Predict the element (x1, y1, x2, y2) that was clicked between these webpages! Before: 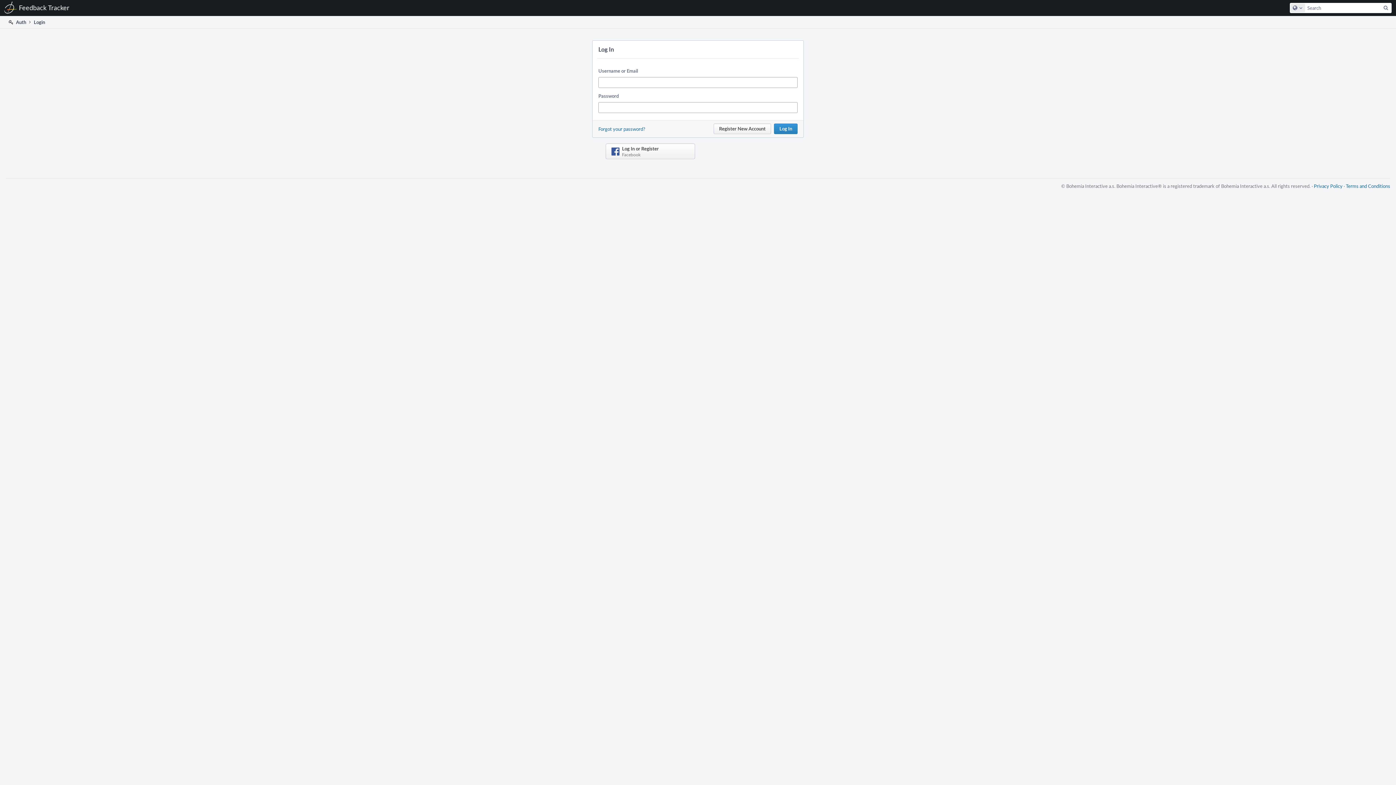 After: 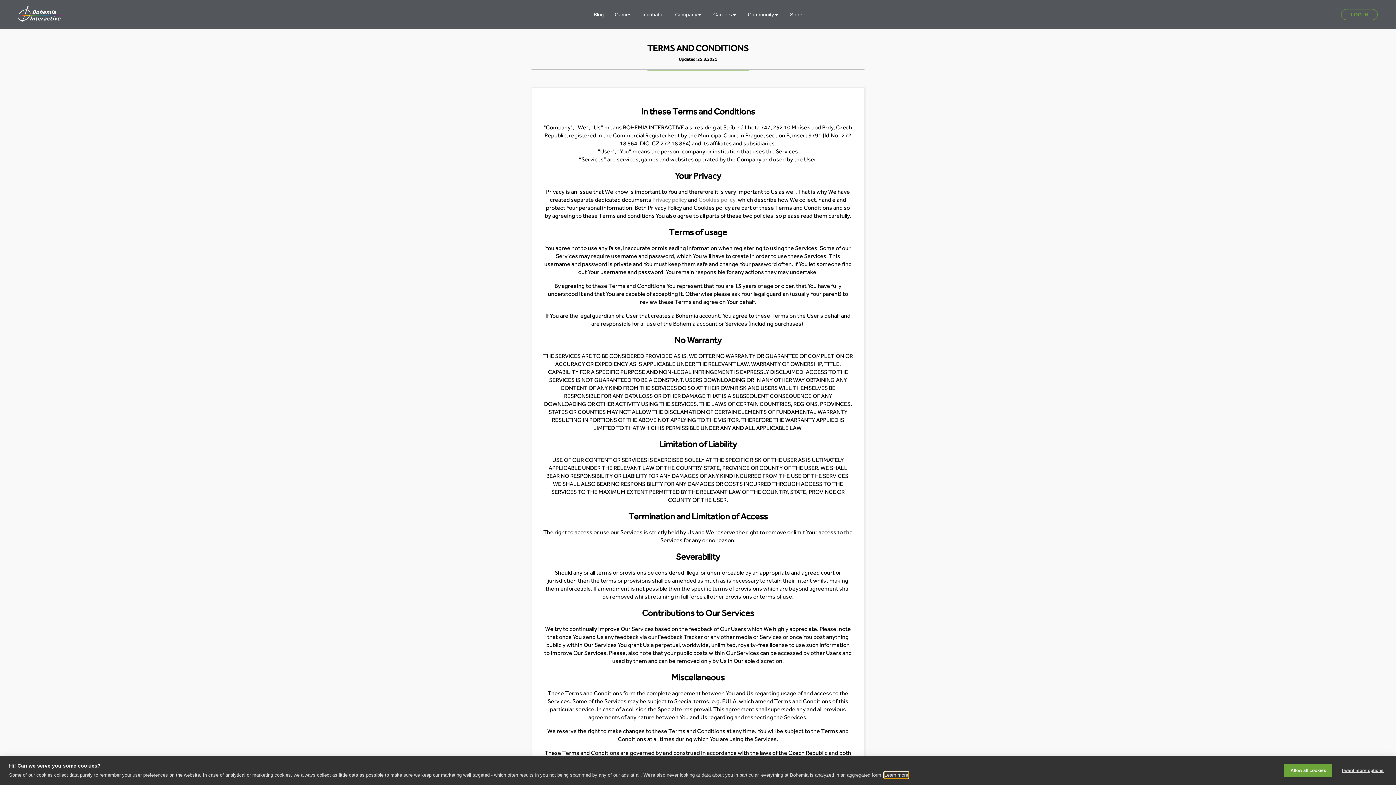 Action: label: Terms and Conditions bbox: (1346, 182, 1390, 189)